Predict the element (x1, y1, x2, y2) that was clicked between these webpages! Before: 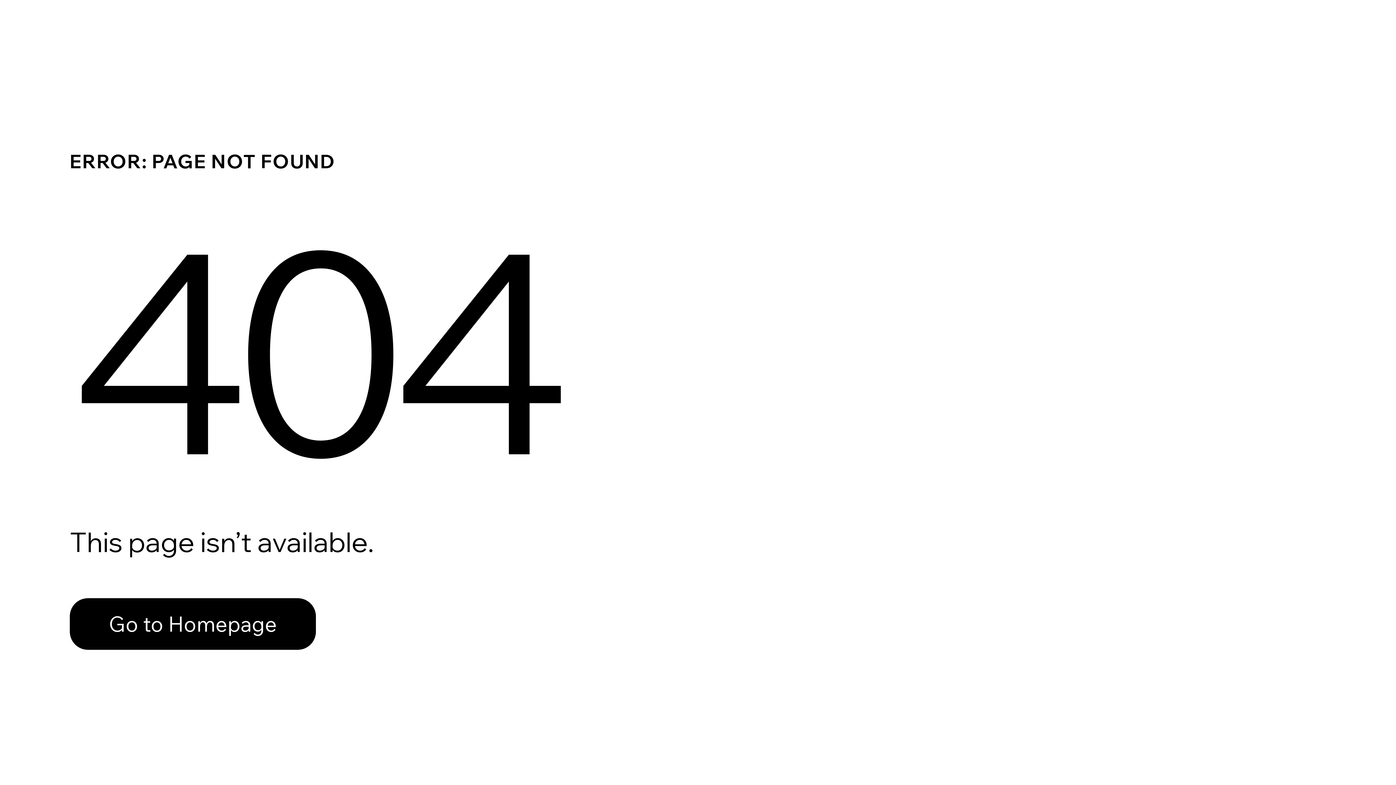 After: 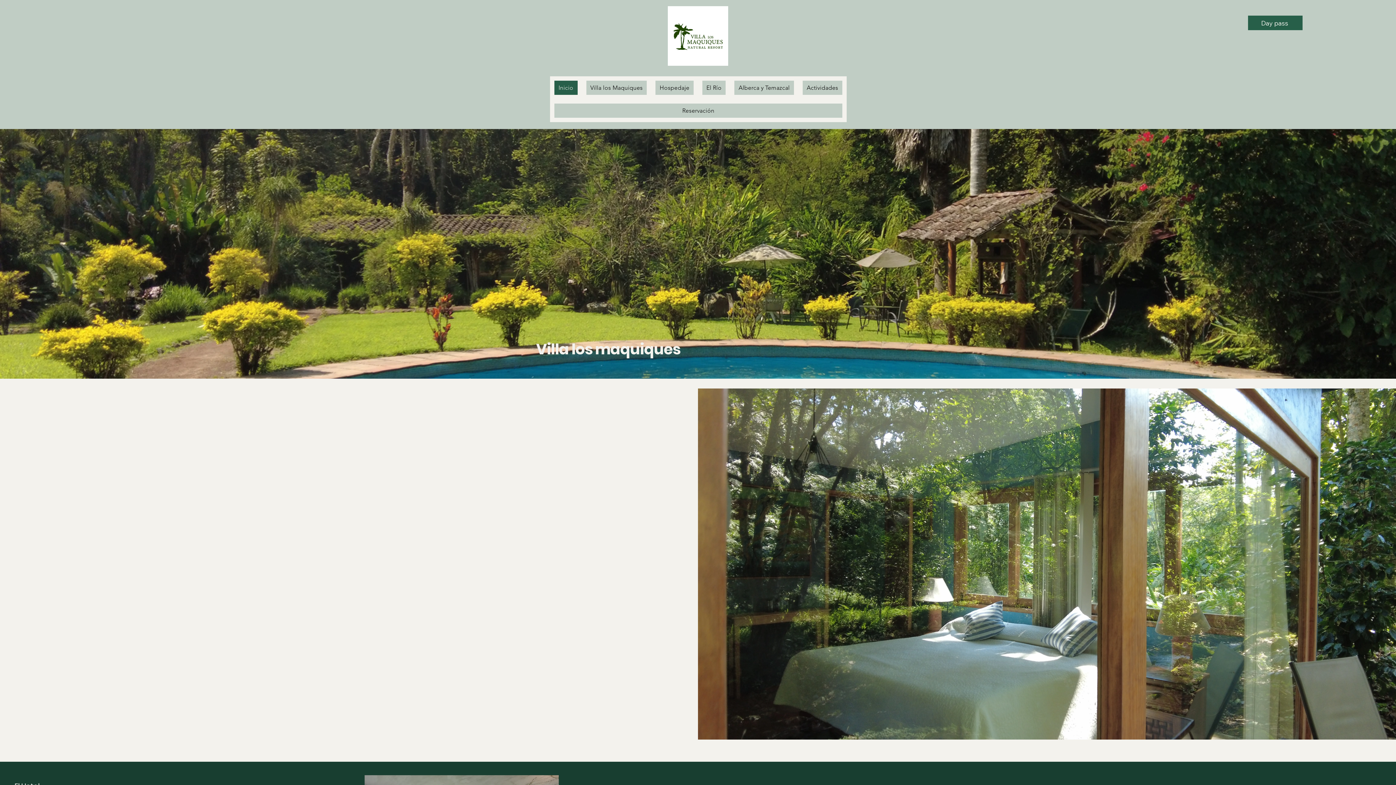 Action: bbox: (69, 598, 316, 650) label: Go to Homepage